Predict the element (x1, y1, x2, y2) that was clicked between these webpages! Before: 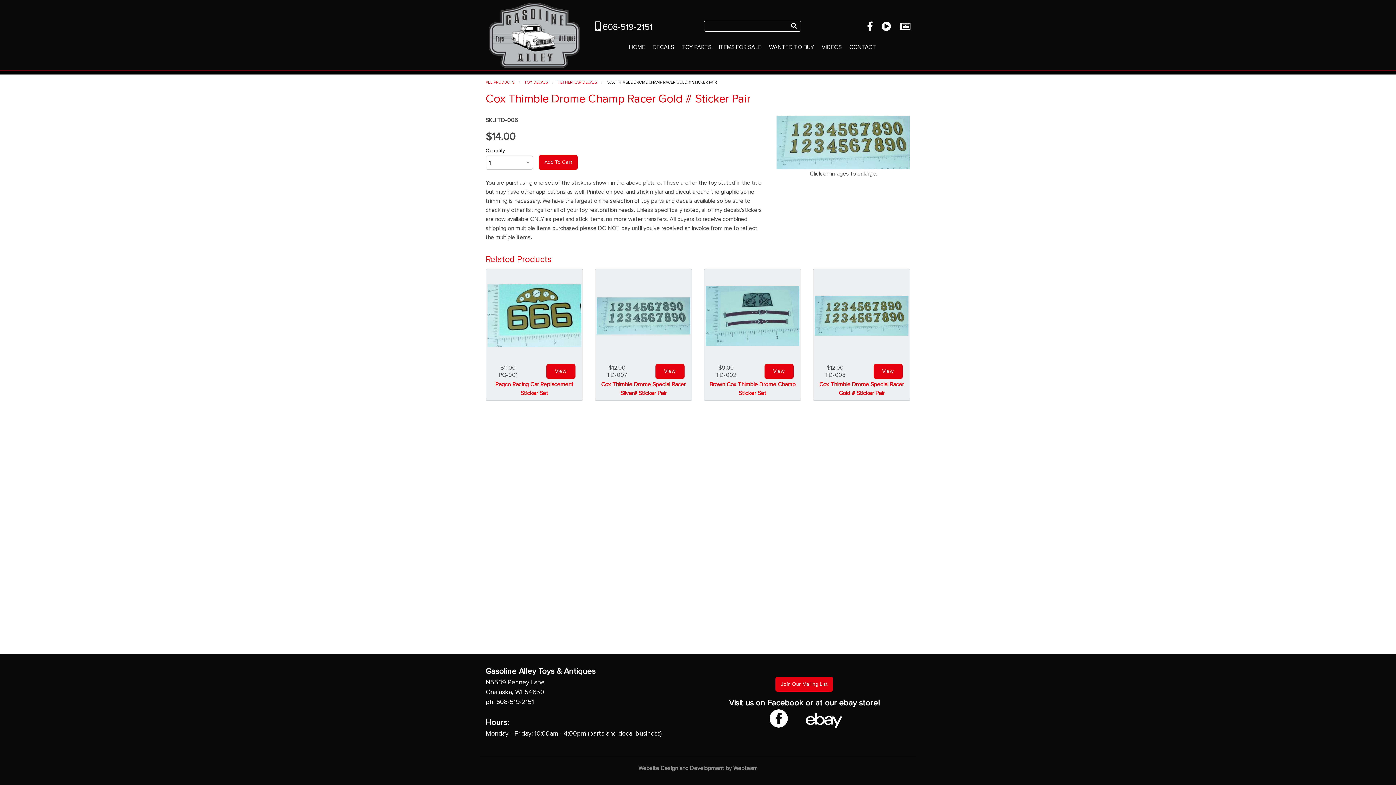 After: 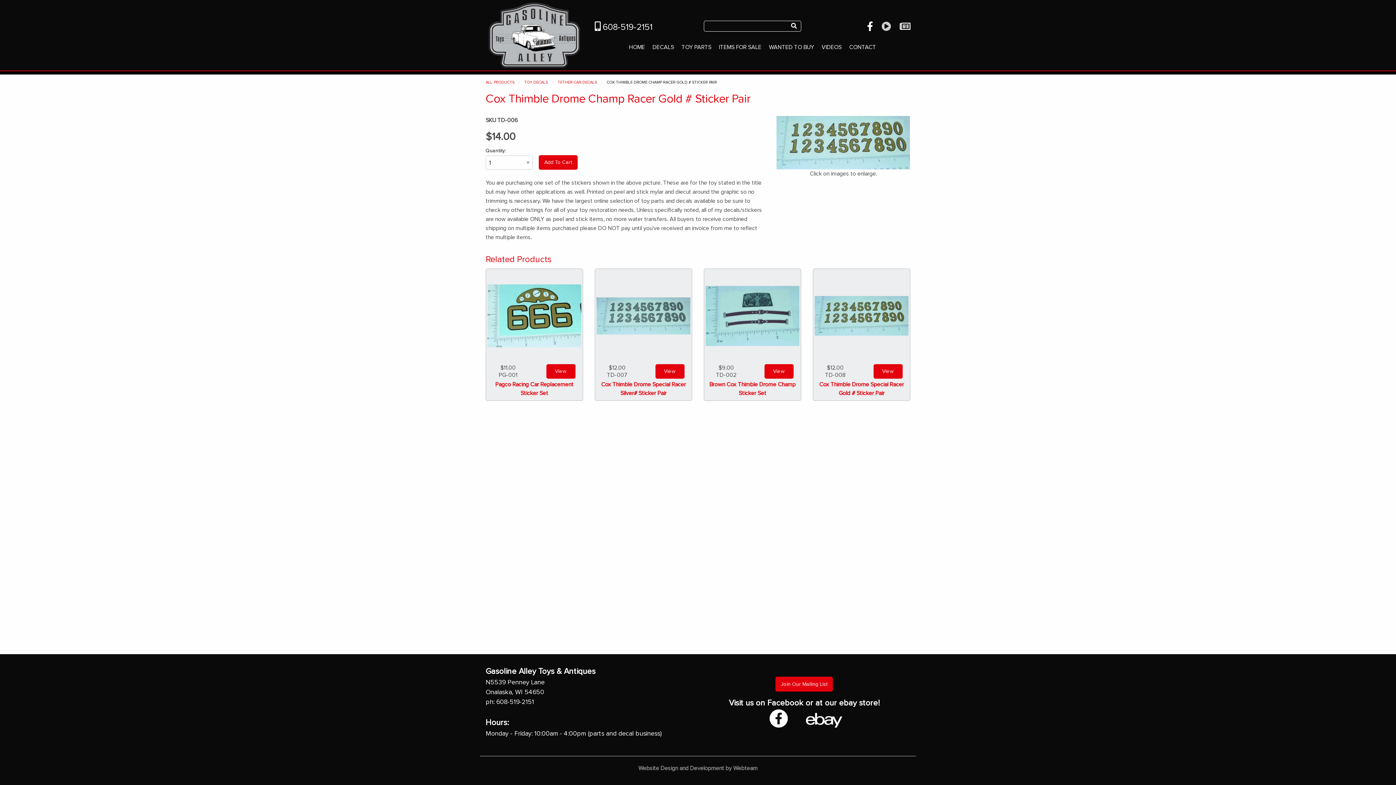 Action: label: Subscribe on YouTube bbox: (881, 20, 891, 32)